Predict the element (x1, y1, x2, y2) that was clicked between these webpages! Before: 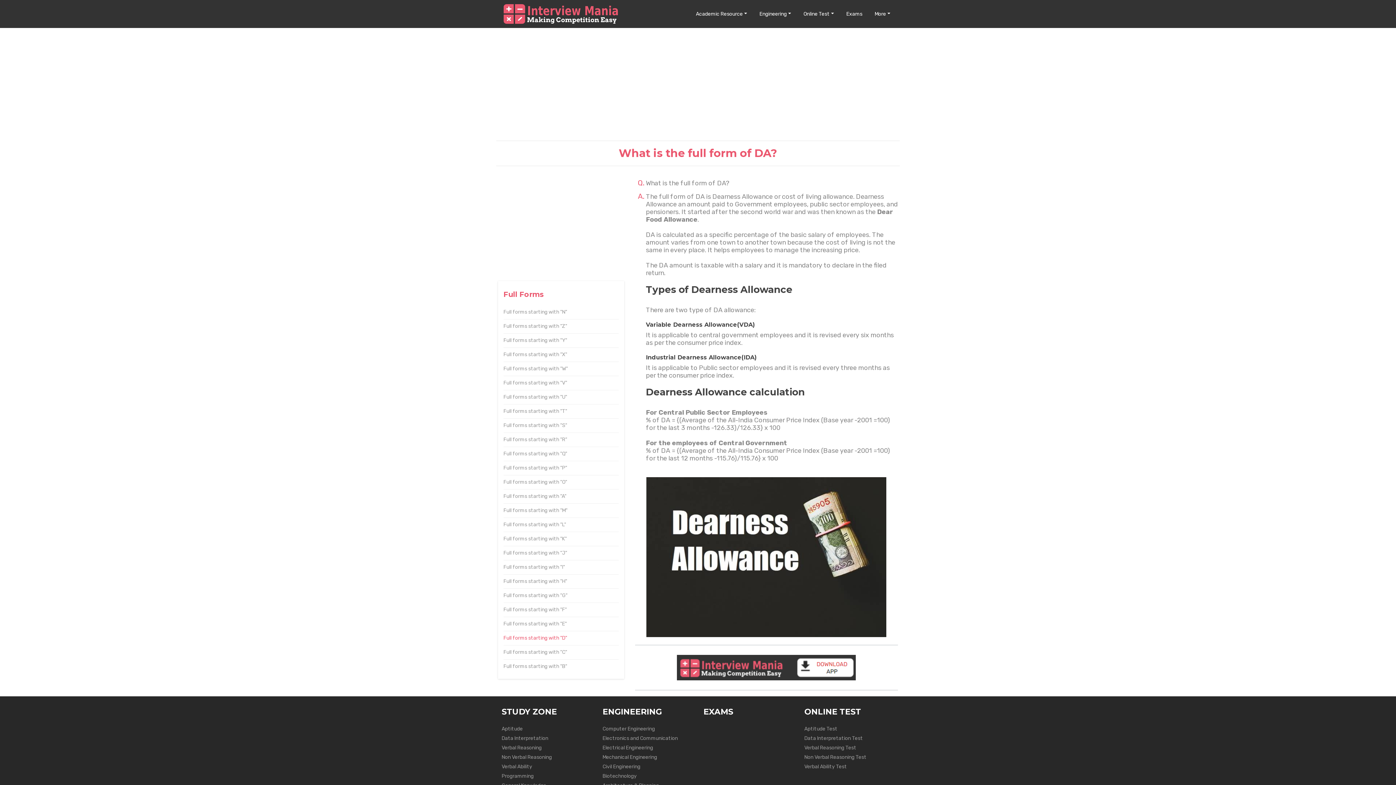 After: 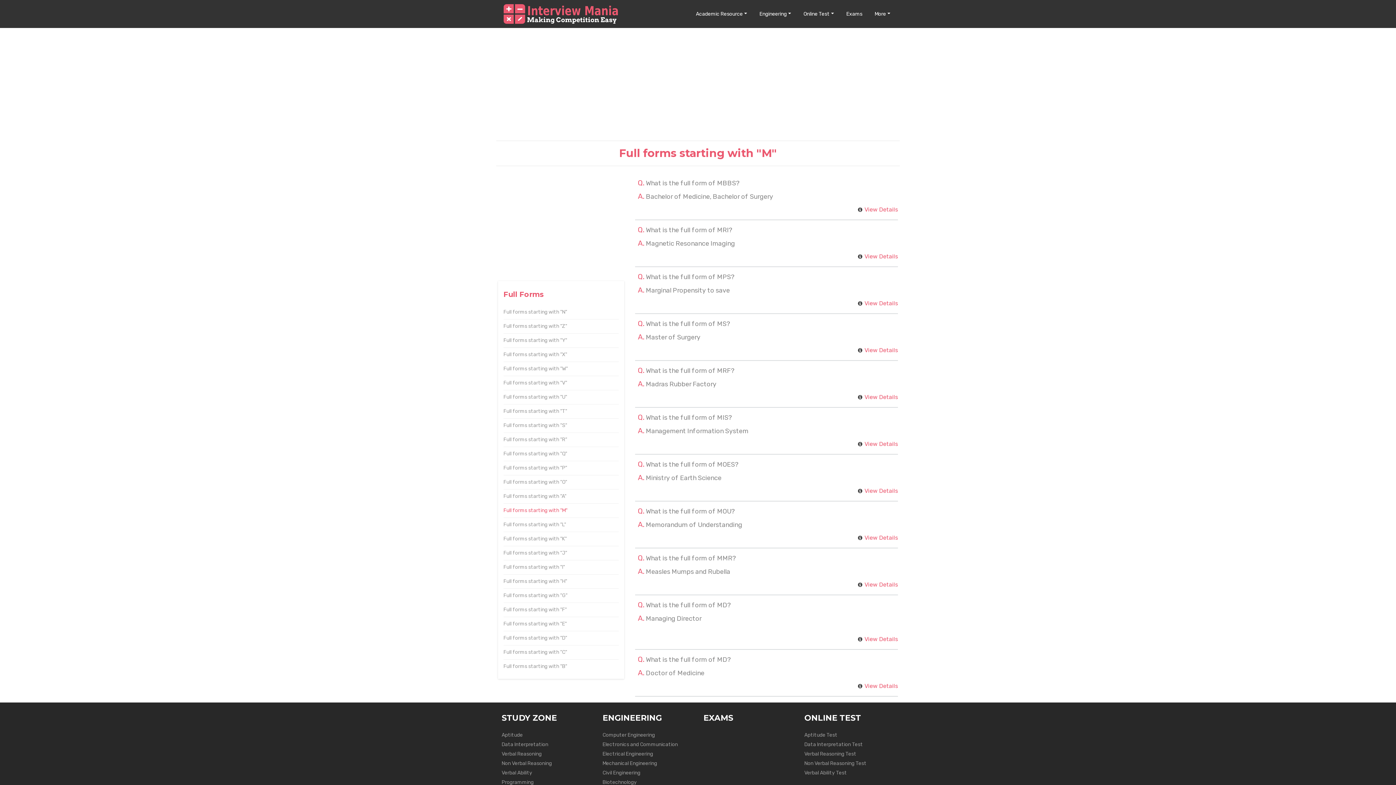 Action: label: Full forms starting with "M" bbox: (503, 507, 567, 513)